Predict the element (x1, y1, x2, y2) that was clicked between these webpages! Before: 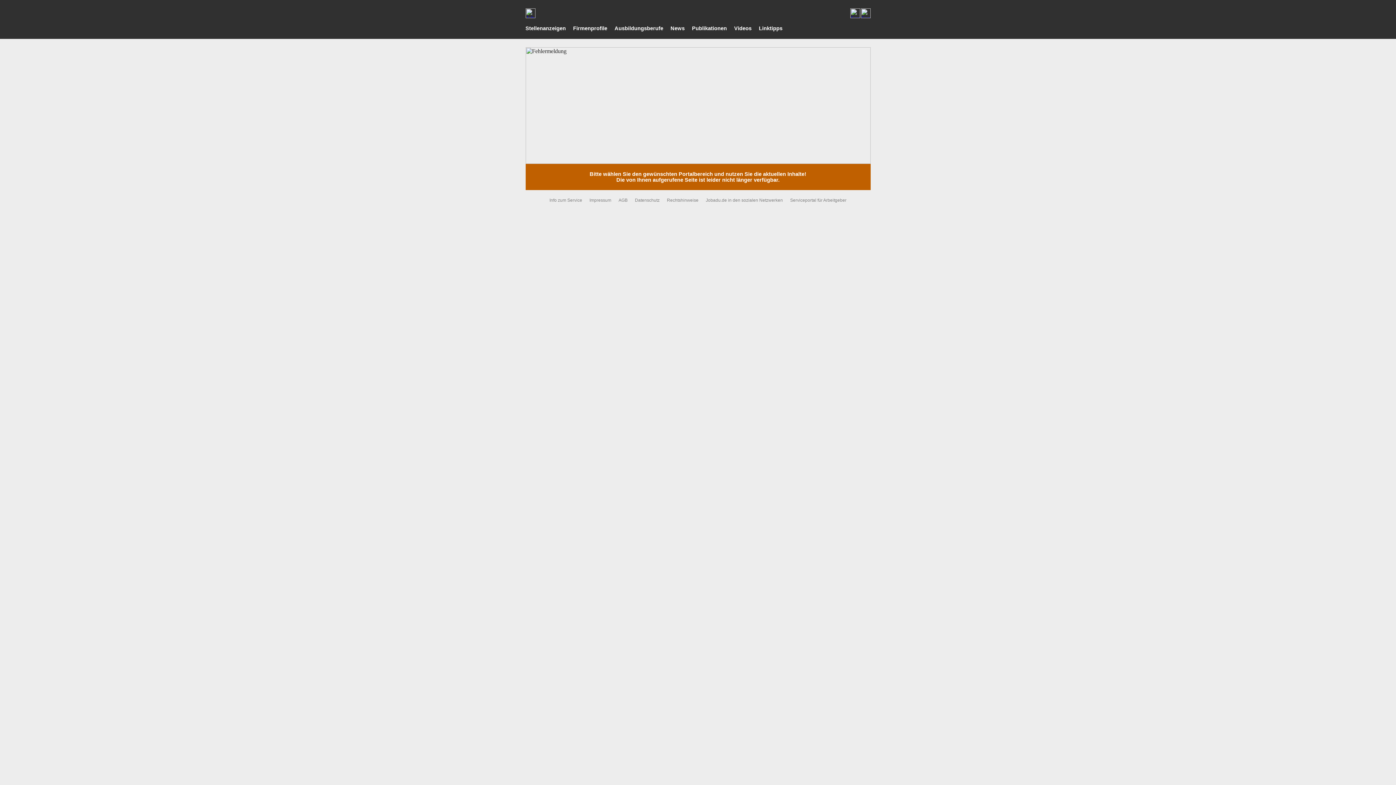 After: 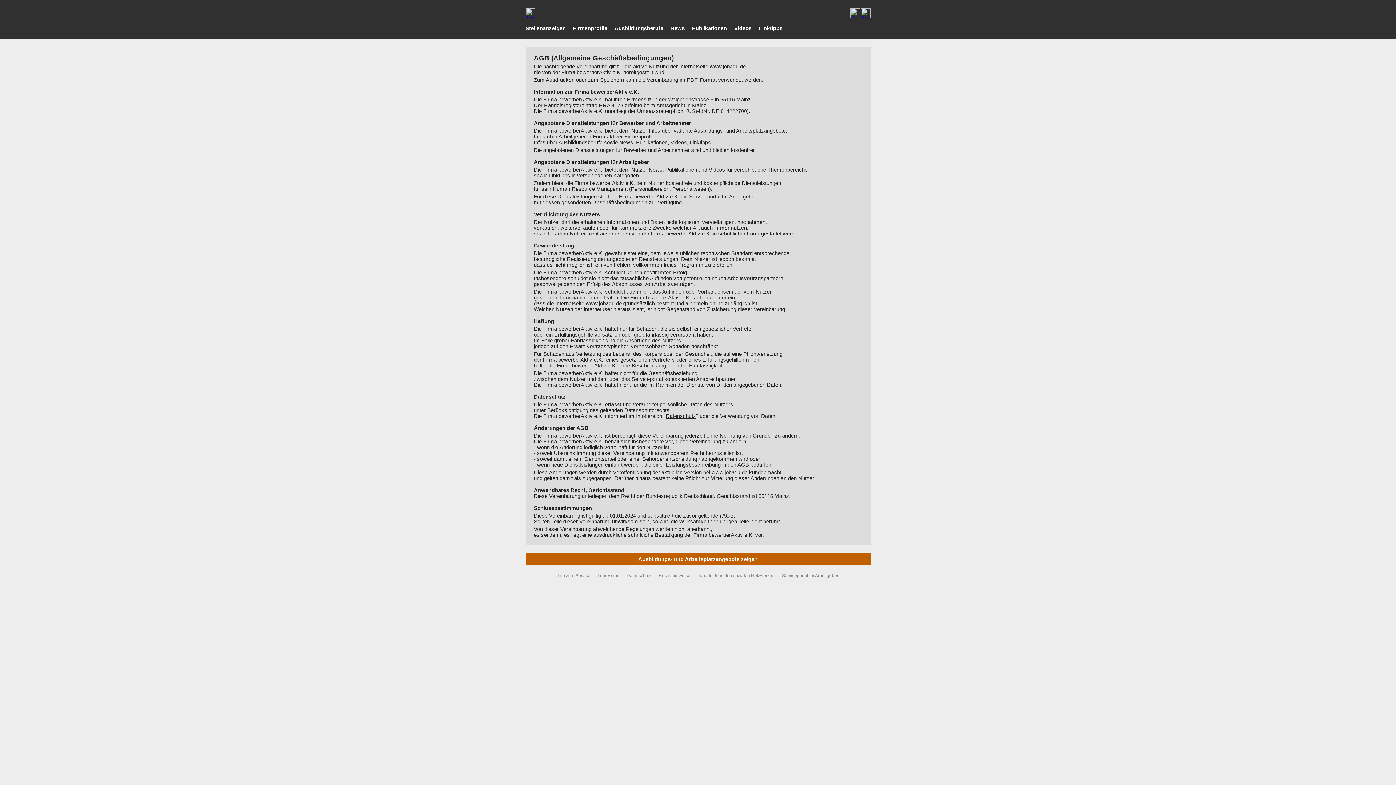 Action: label: AGB bbox: (618, 197, 627, 202)